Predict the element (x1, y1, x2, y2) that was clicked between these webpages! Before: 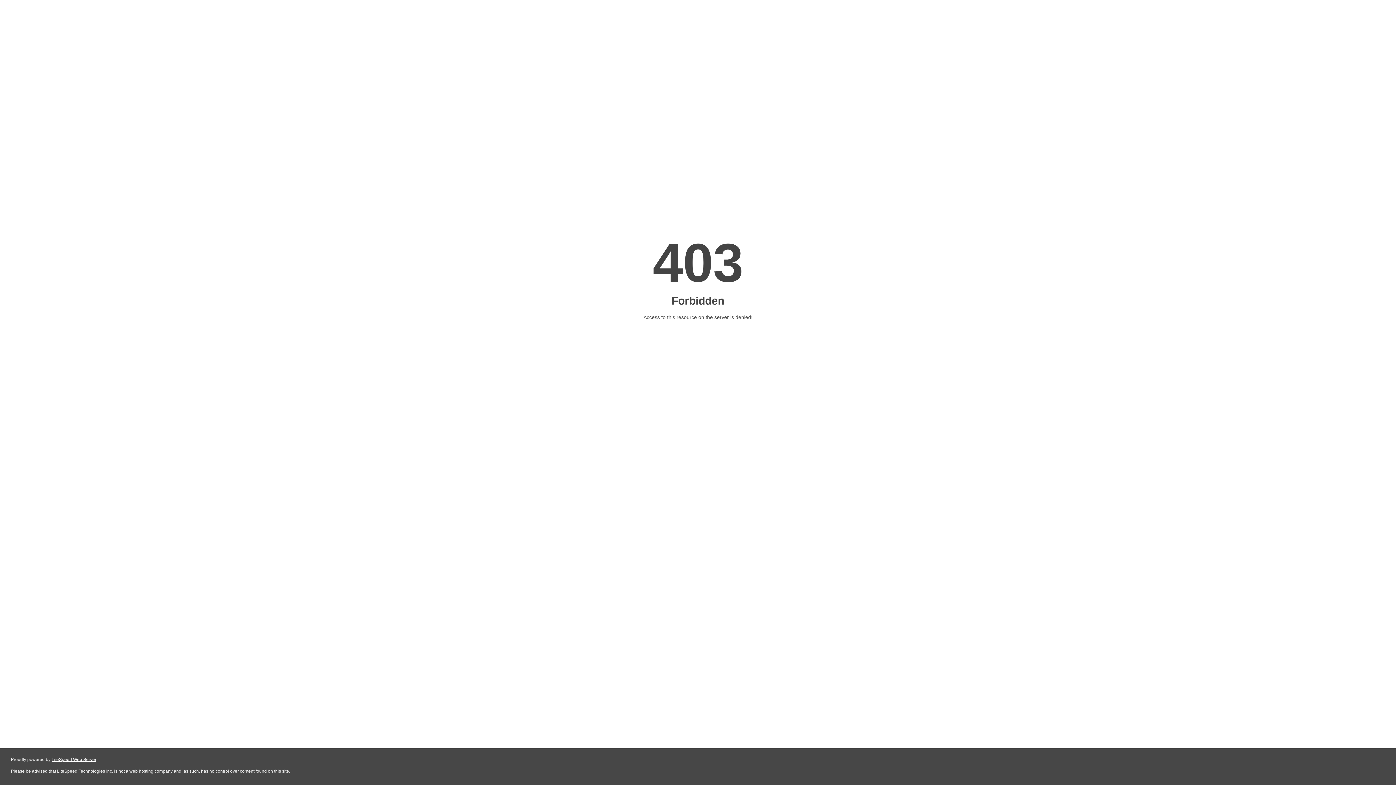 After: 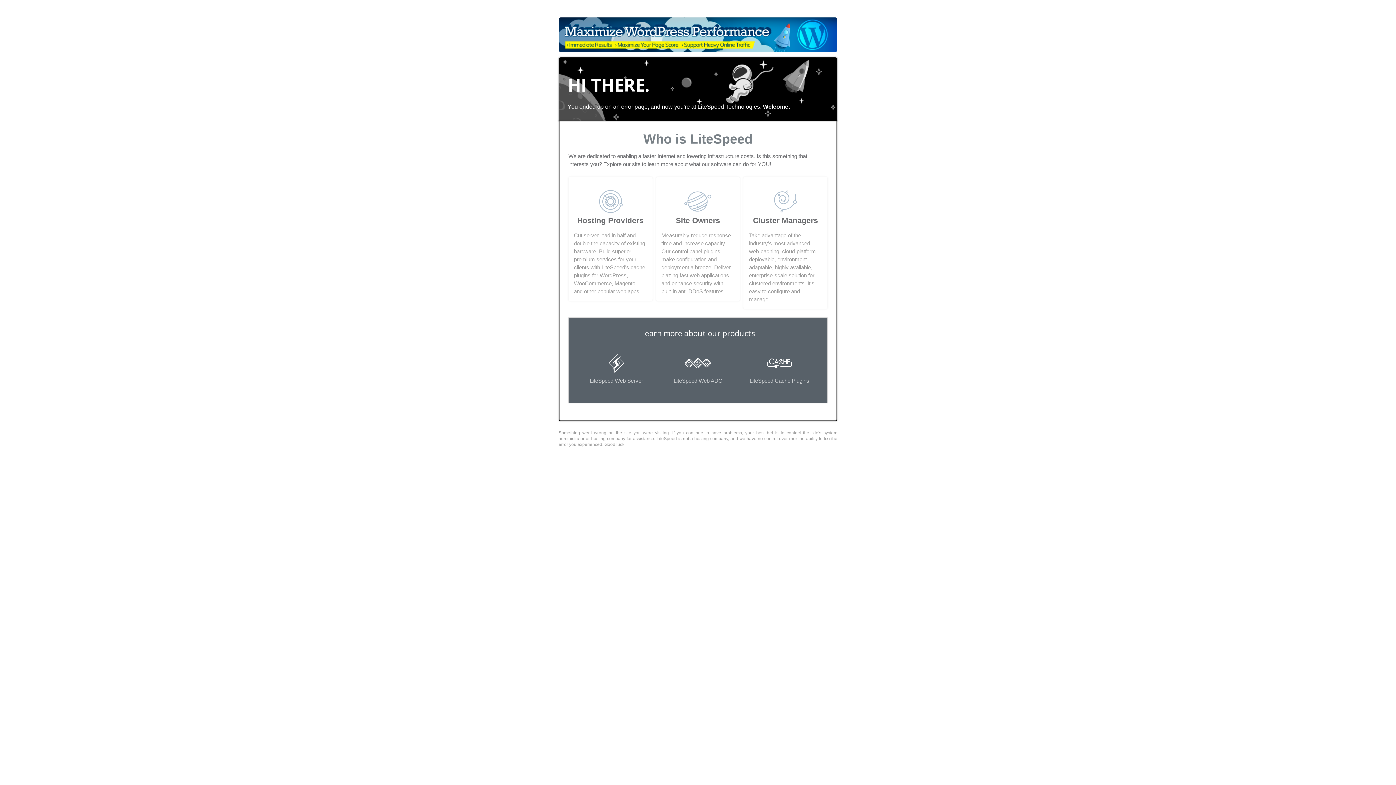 Action: bbox: (51, 757, 96, 762) label: LiteSpeed Web Server